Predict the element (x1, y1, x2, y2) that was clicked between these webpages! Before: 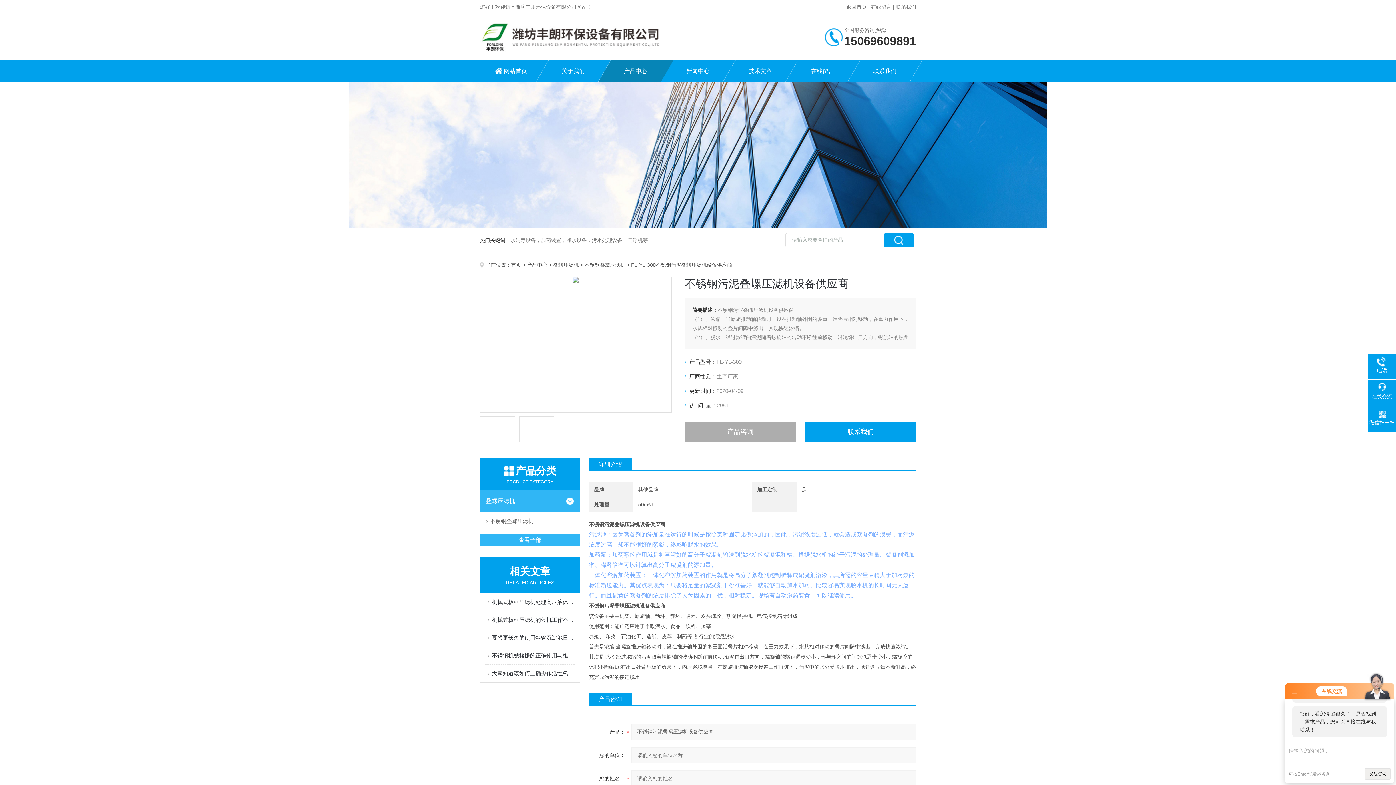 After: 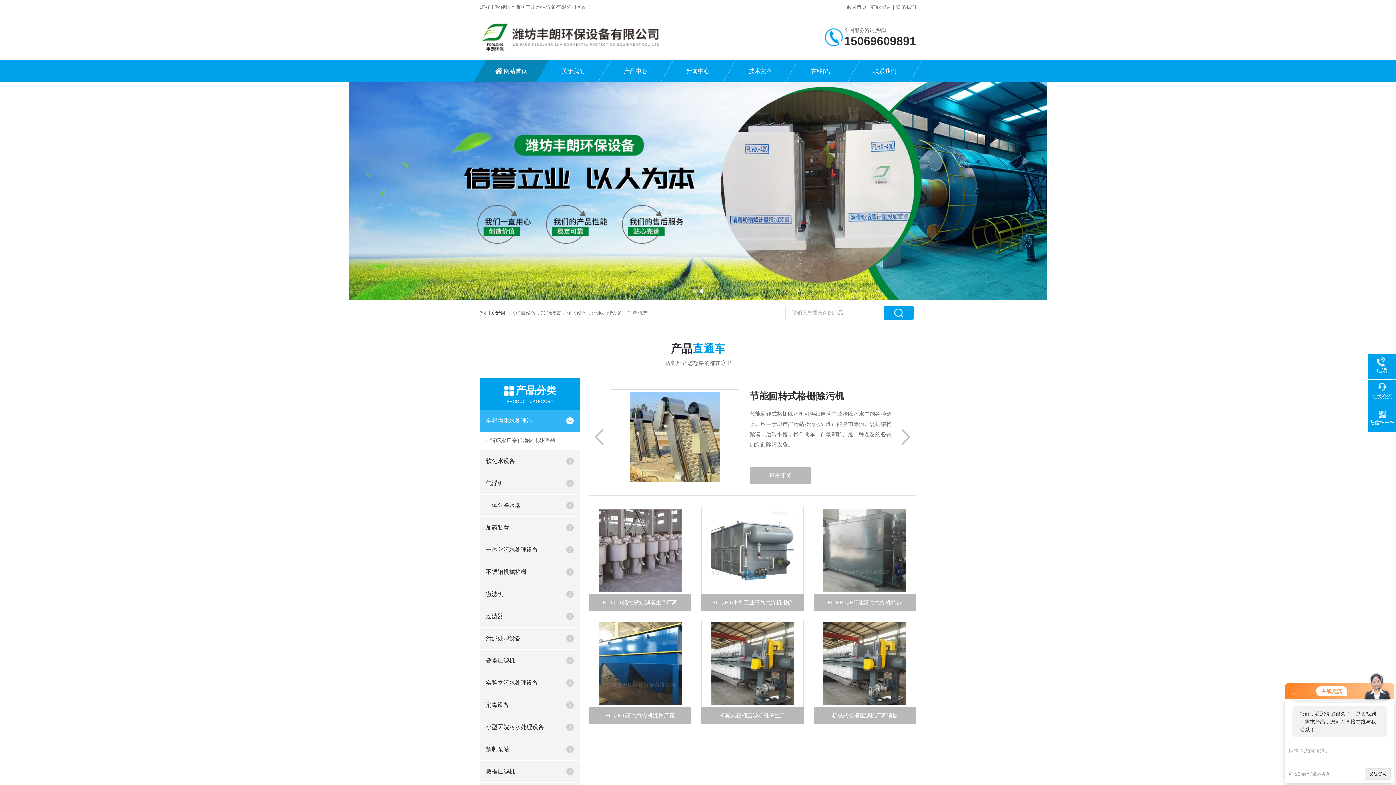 Action: bbox: (480, 14, 698, 60)